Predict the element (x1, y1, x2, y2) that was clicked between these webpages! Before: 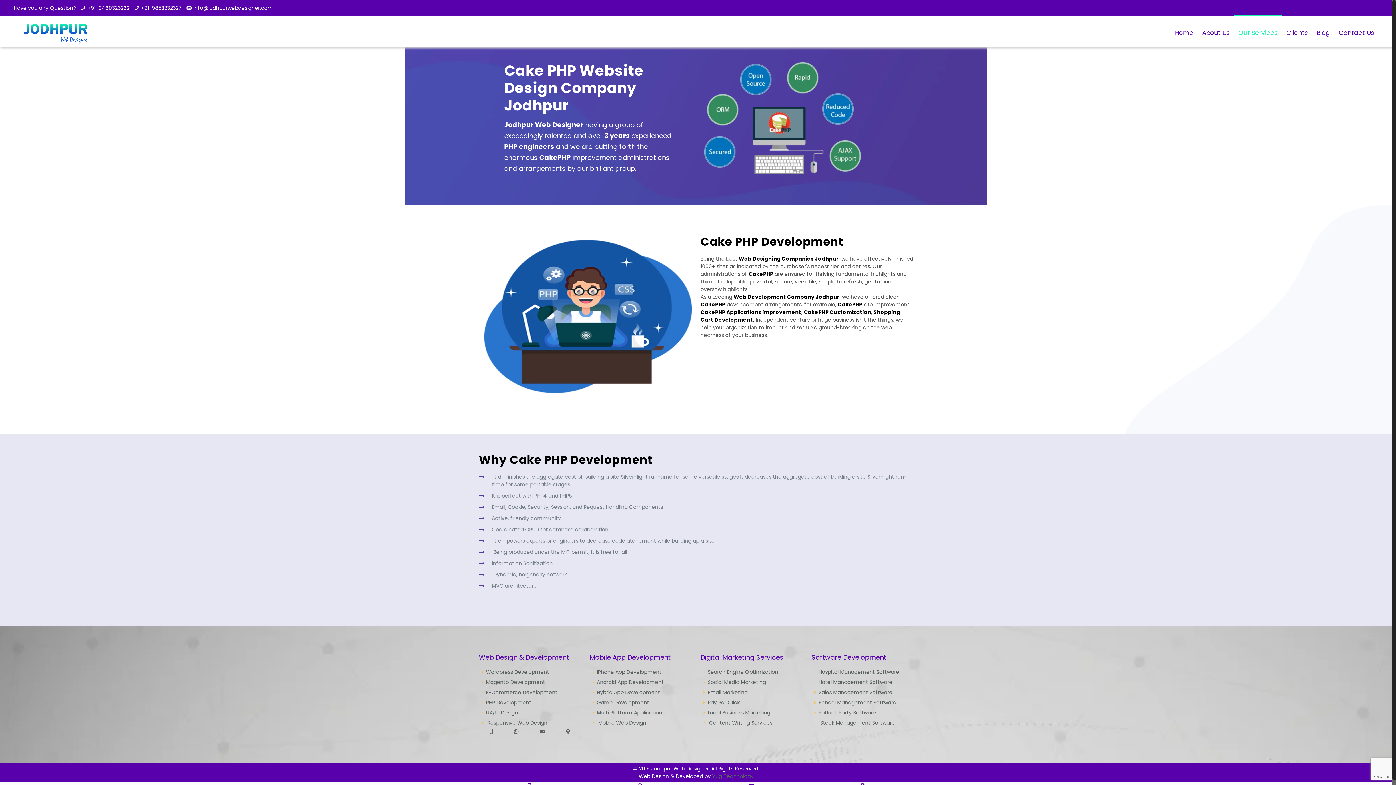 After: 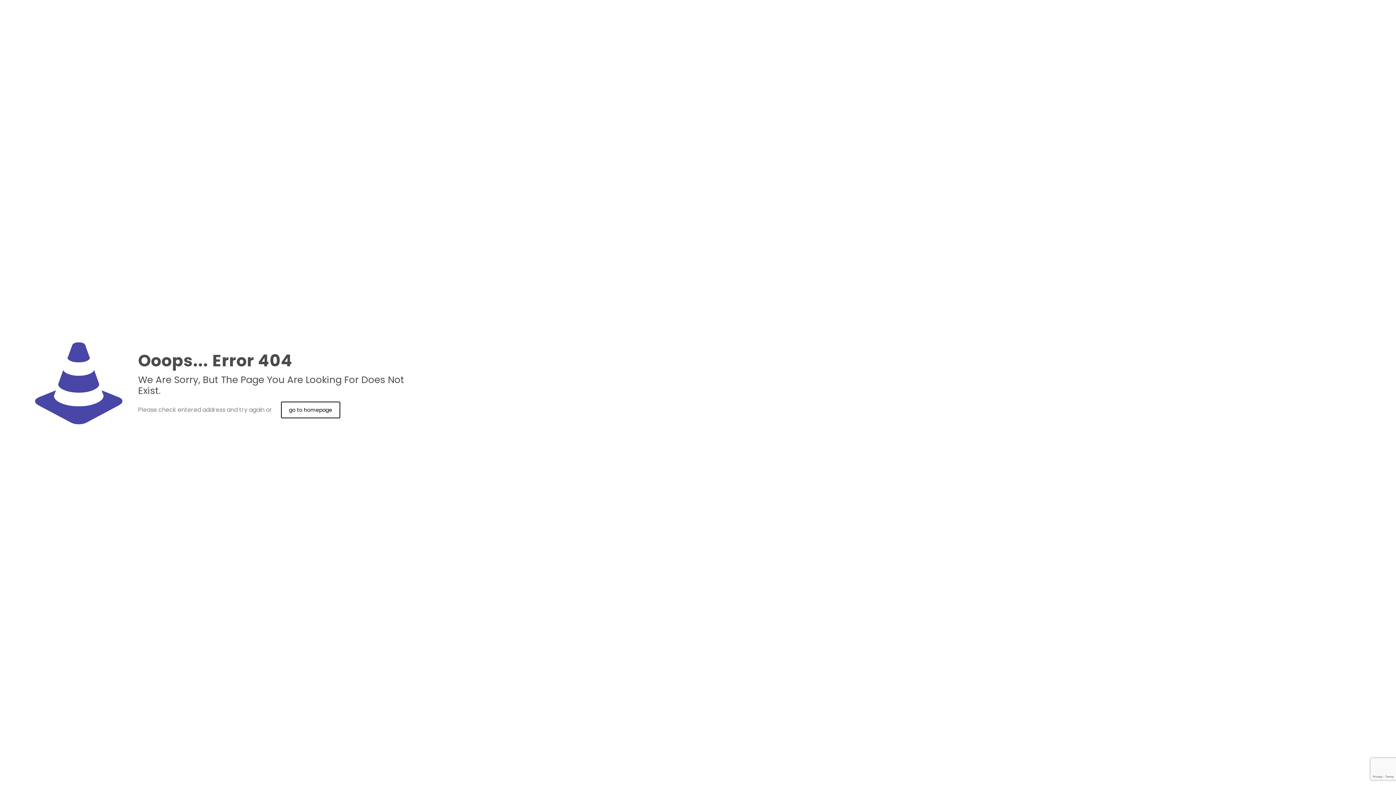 Action: bbox: (707, 668, 778, 675) label: Search Engine Optimization